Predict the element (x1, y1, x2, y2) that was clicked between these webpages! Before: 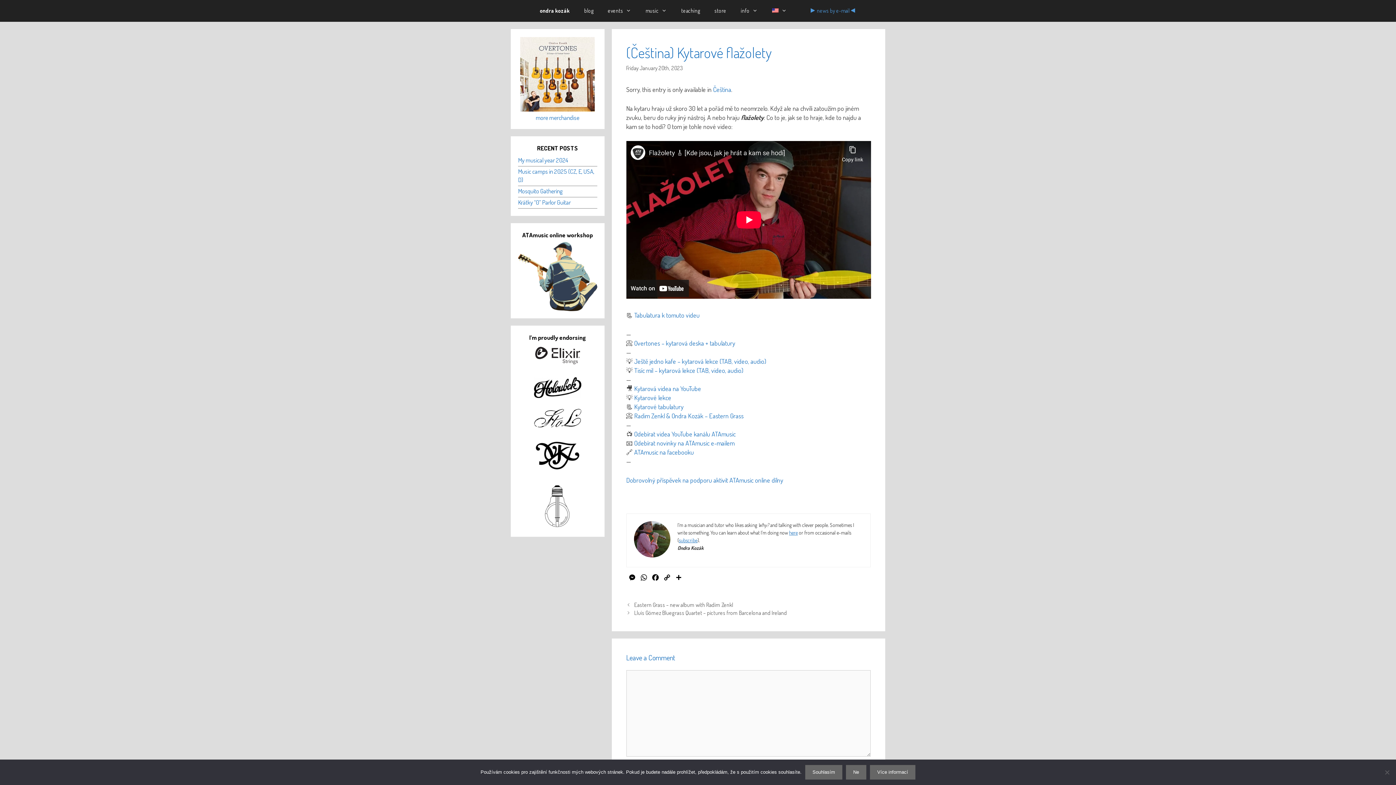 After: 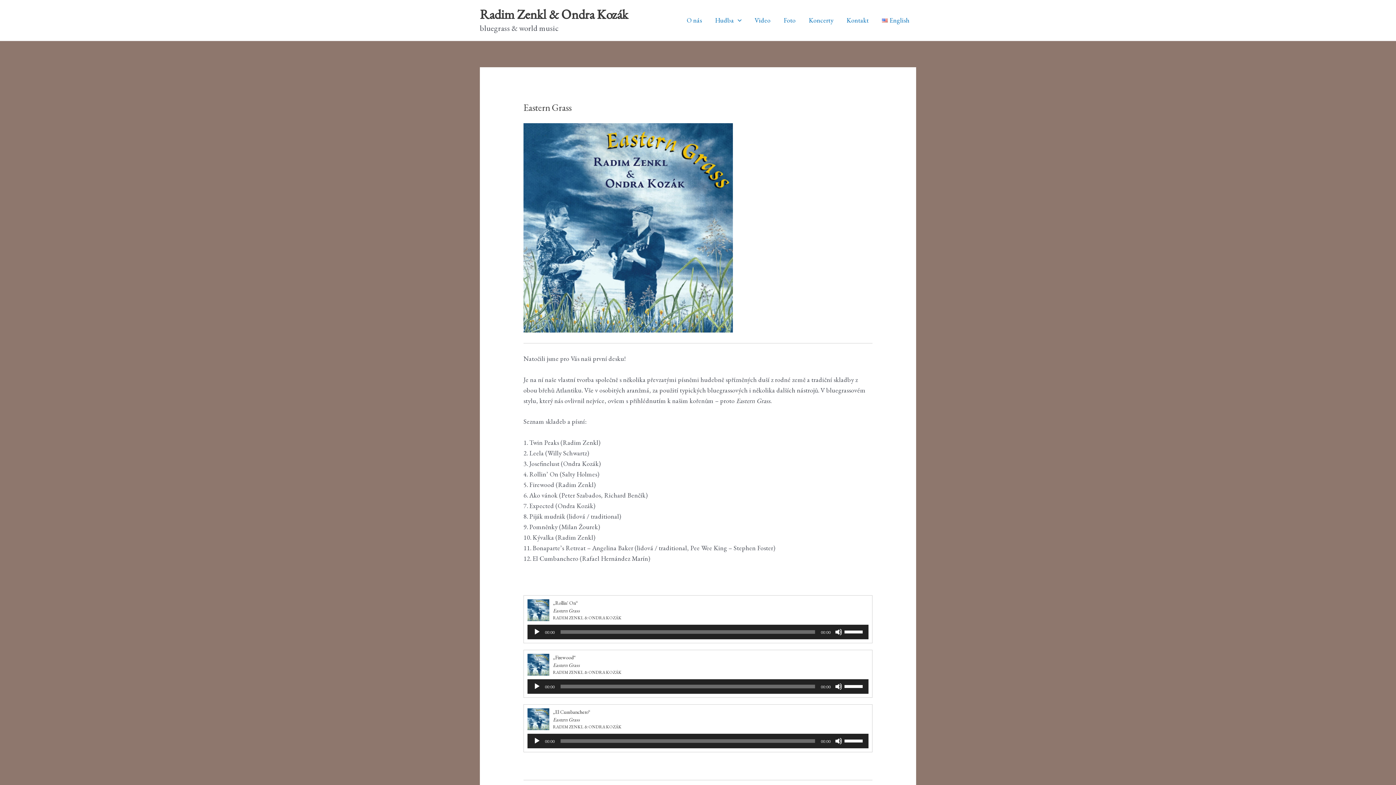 Action: label: Radim Zenkl & Ondra Kozák – Eastern Grass bbox: (634, 411, 743, 419)